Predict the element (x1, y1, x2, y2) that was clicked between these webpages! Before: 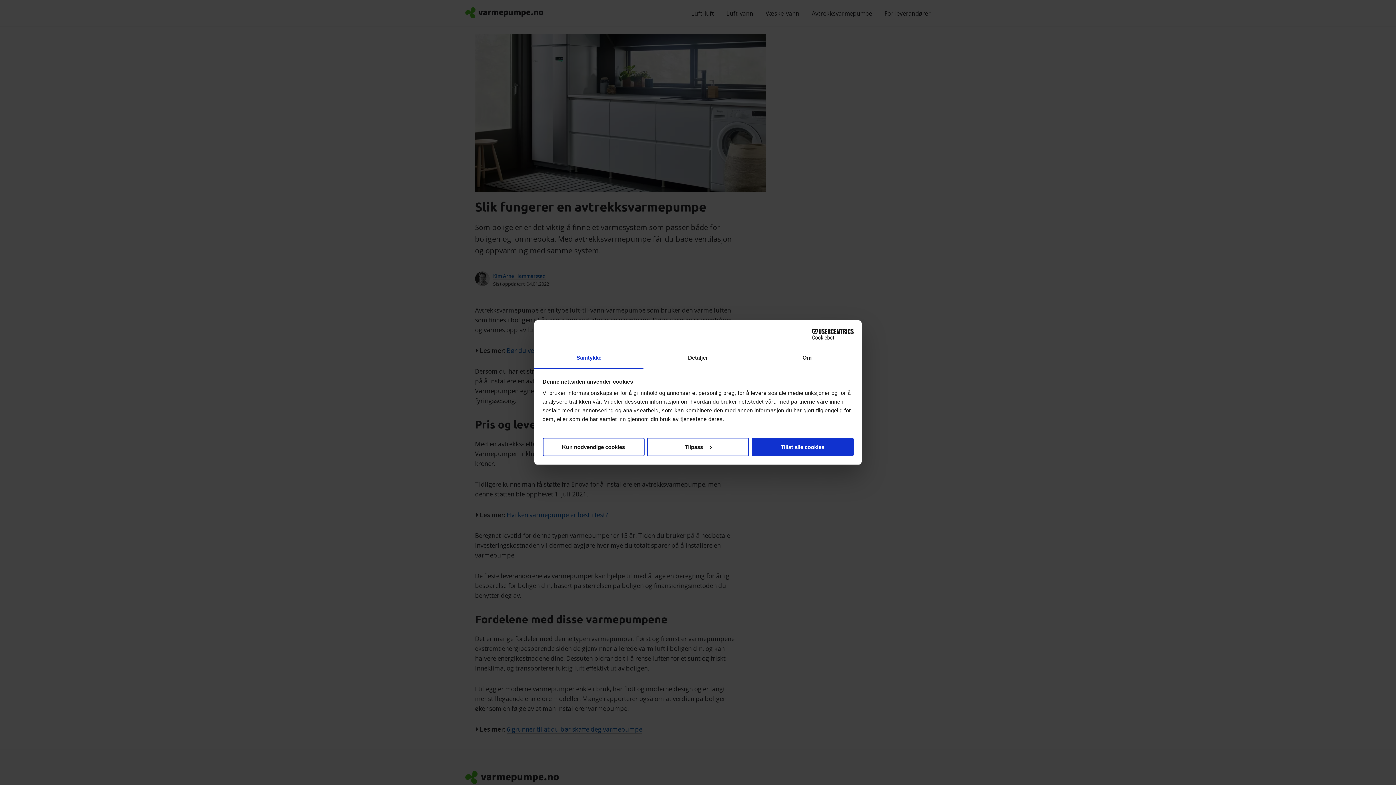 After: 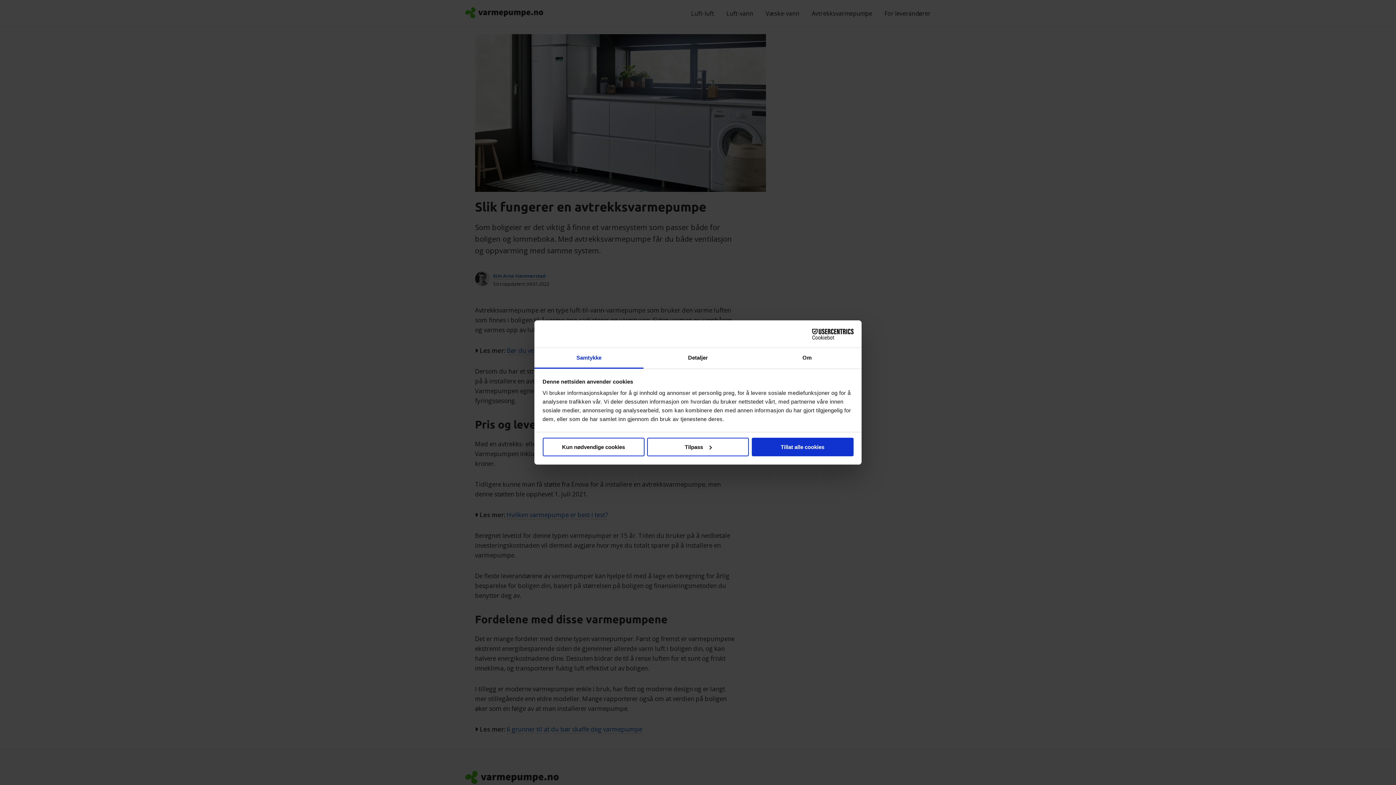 Action: bbox: (790, 328, 853, 339) label: Cookiebot - opens in a new window